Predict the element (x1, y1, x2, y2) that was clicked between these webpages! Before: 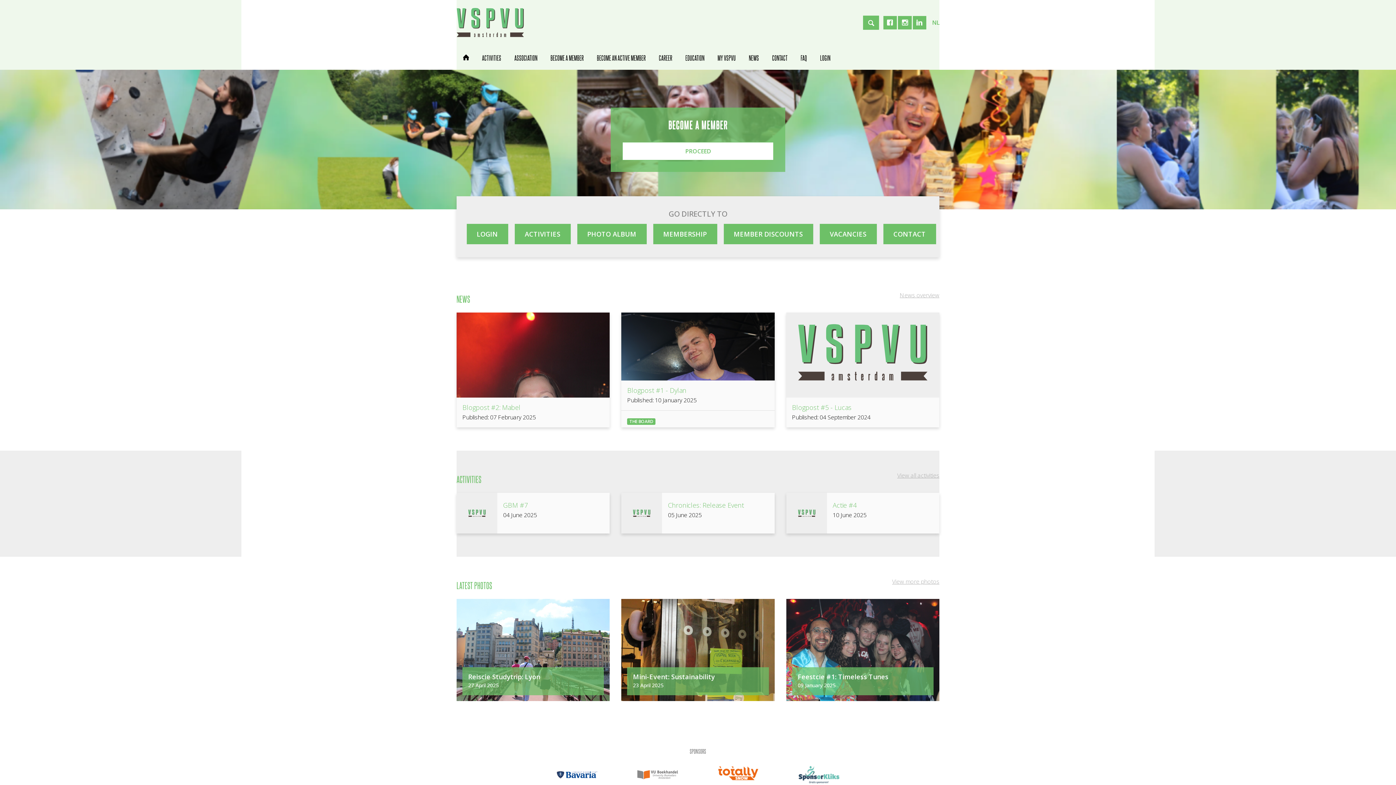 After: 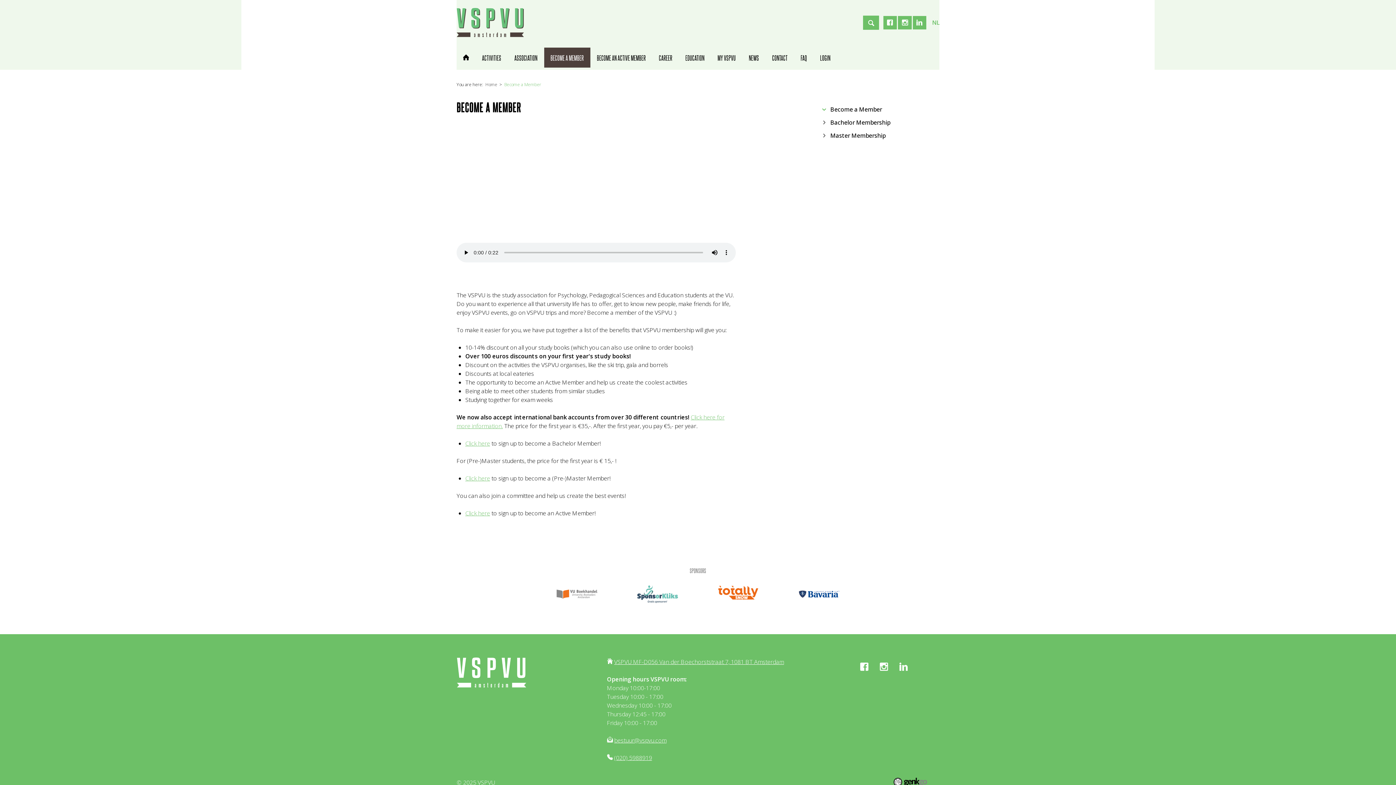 Action: bbox: (622, 142, 773, 160) label: PROCEED